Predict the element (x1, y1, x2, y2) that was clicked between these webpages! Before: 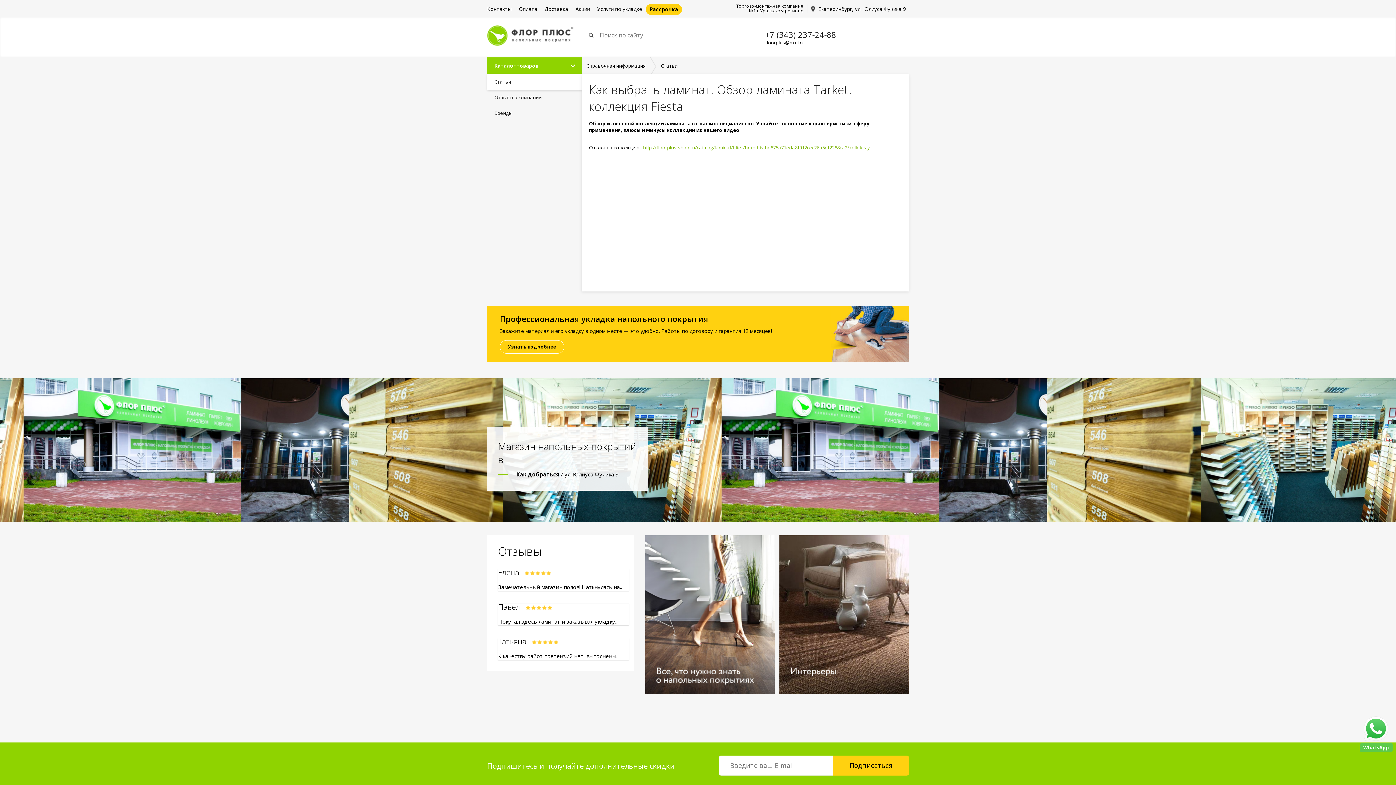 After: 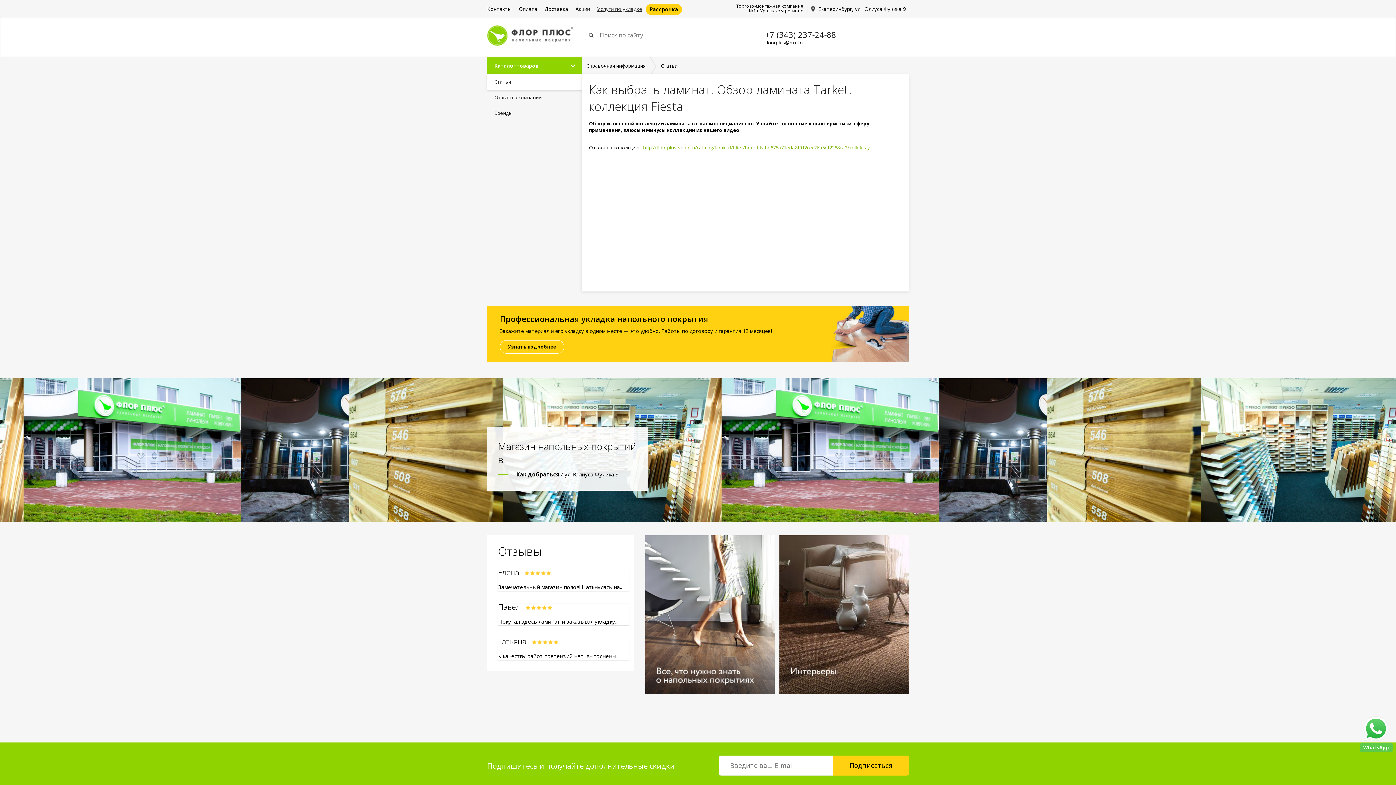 Action: label: Услуги по укладке bbox: (593, 0, 645, 18)